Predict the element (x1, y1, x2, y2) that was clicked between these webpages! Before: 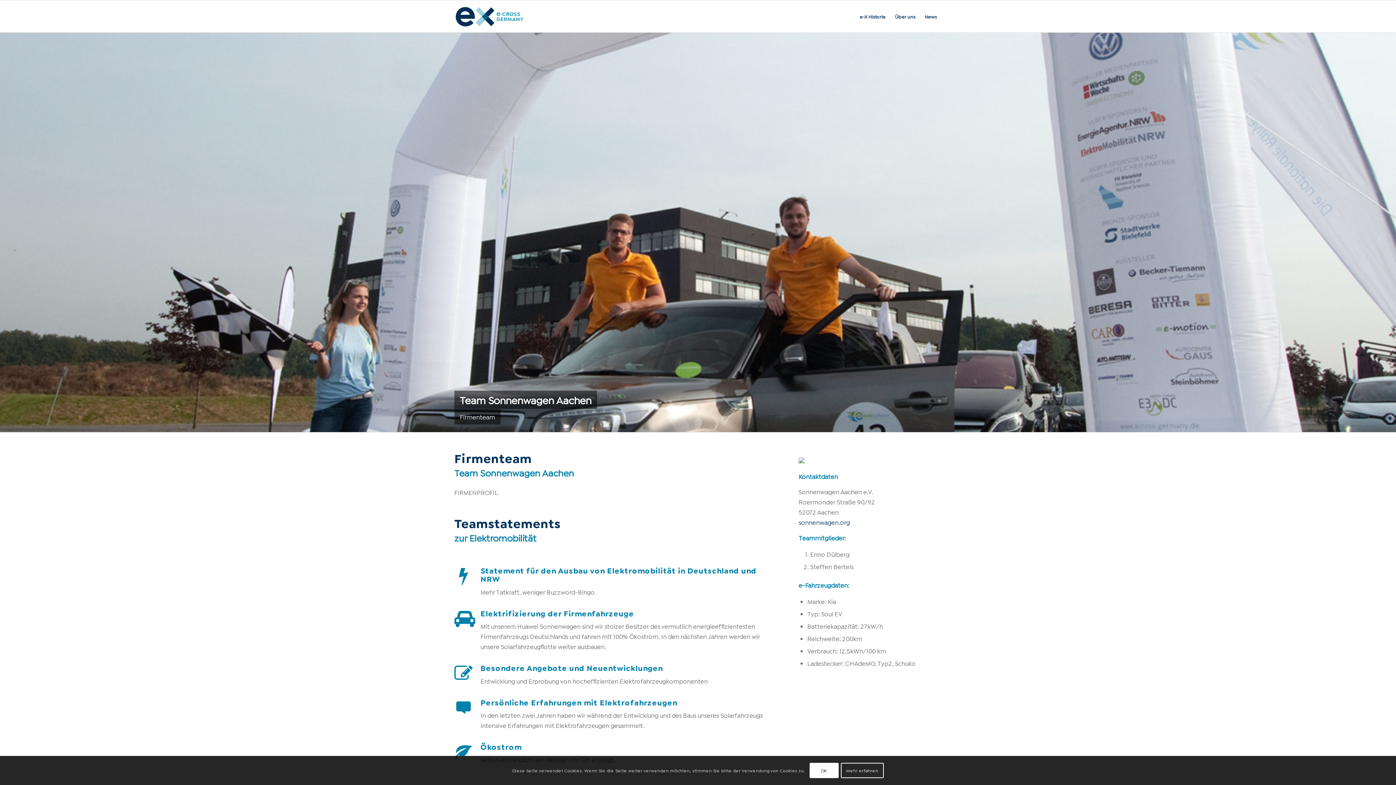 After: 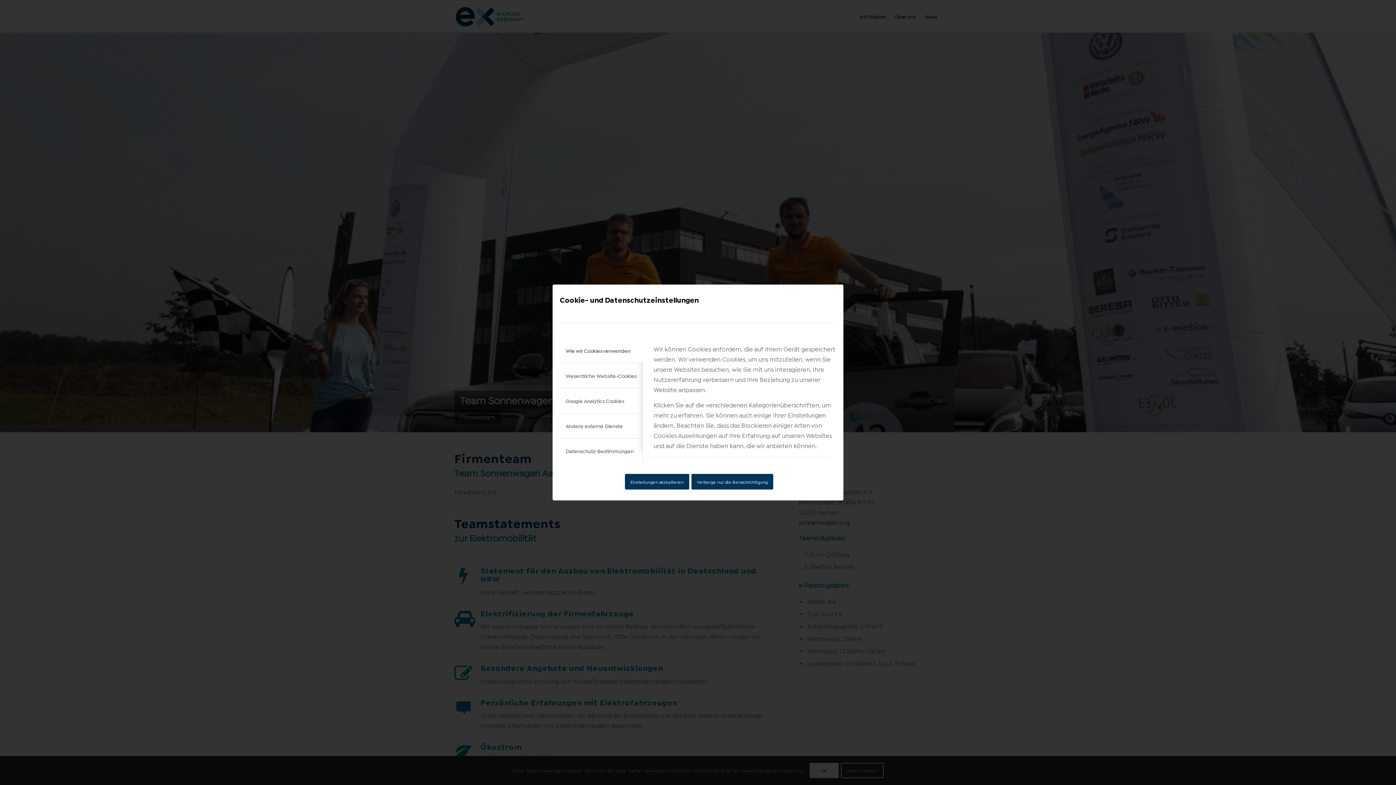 Action: label: Mehr erfahren bbox: (840, 763, 883, 778)